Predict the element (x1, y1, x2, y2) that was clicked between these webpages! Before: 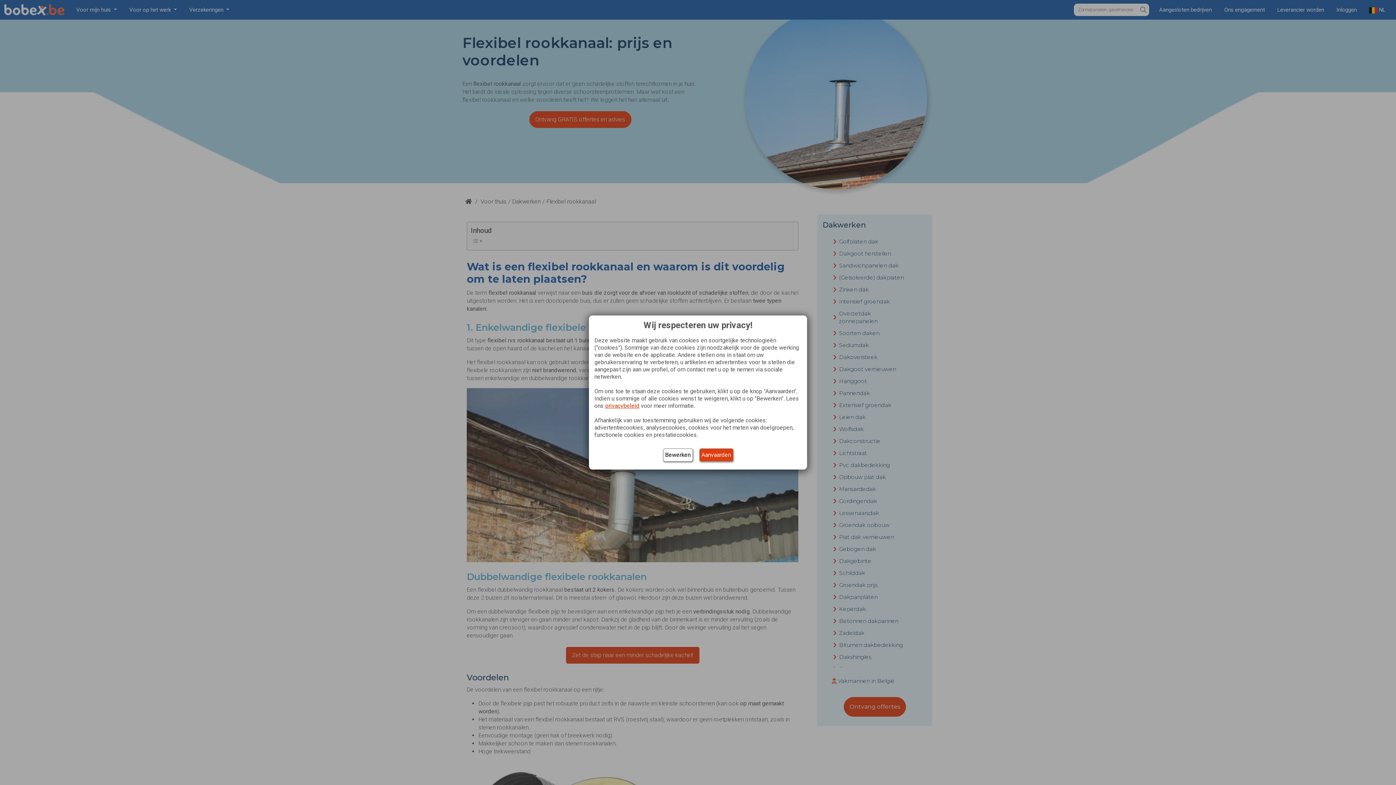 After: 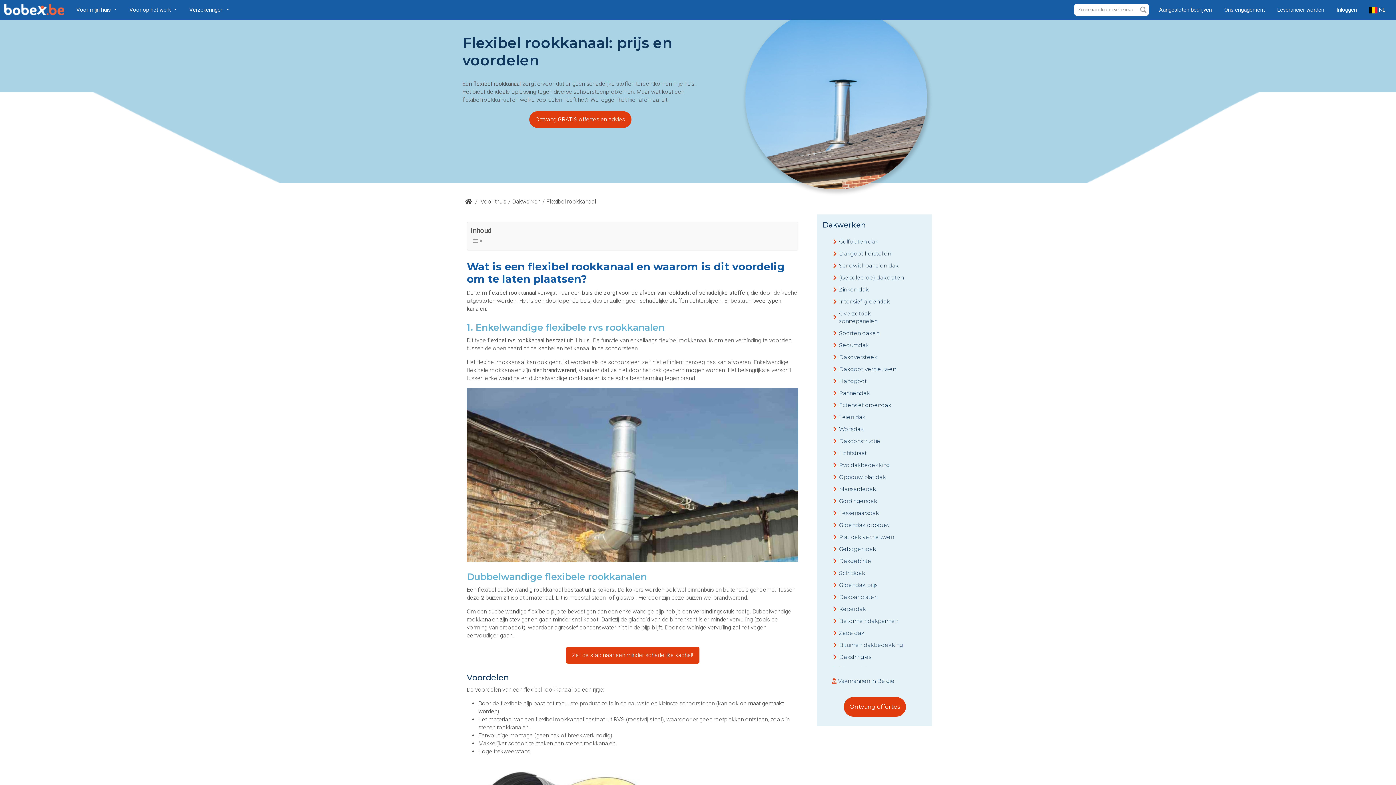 Action: label: Aanvaarden bbox: (699, 448, 733, 461)